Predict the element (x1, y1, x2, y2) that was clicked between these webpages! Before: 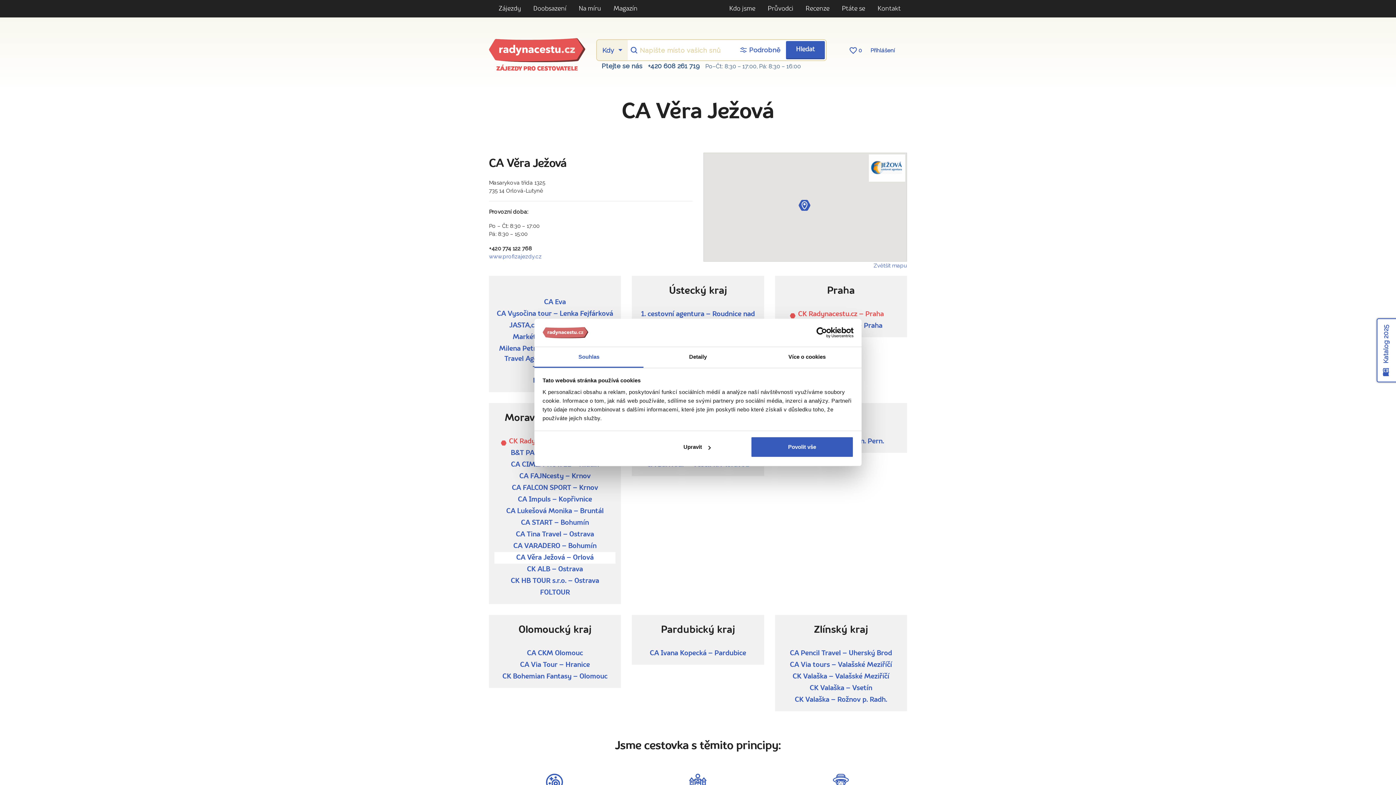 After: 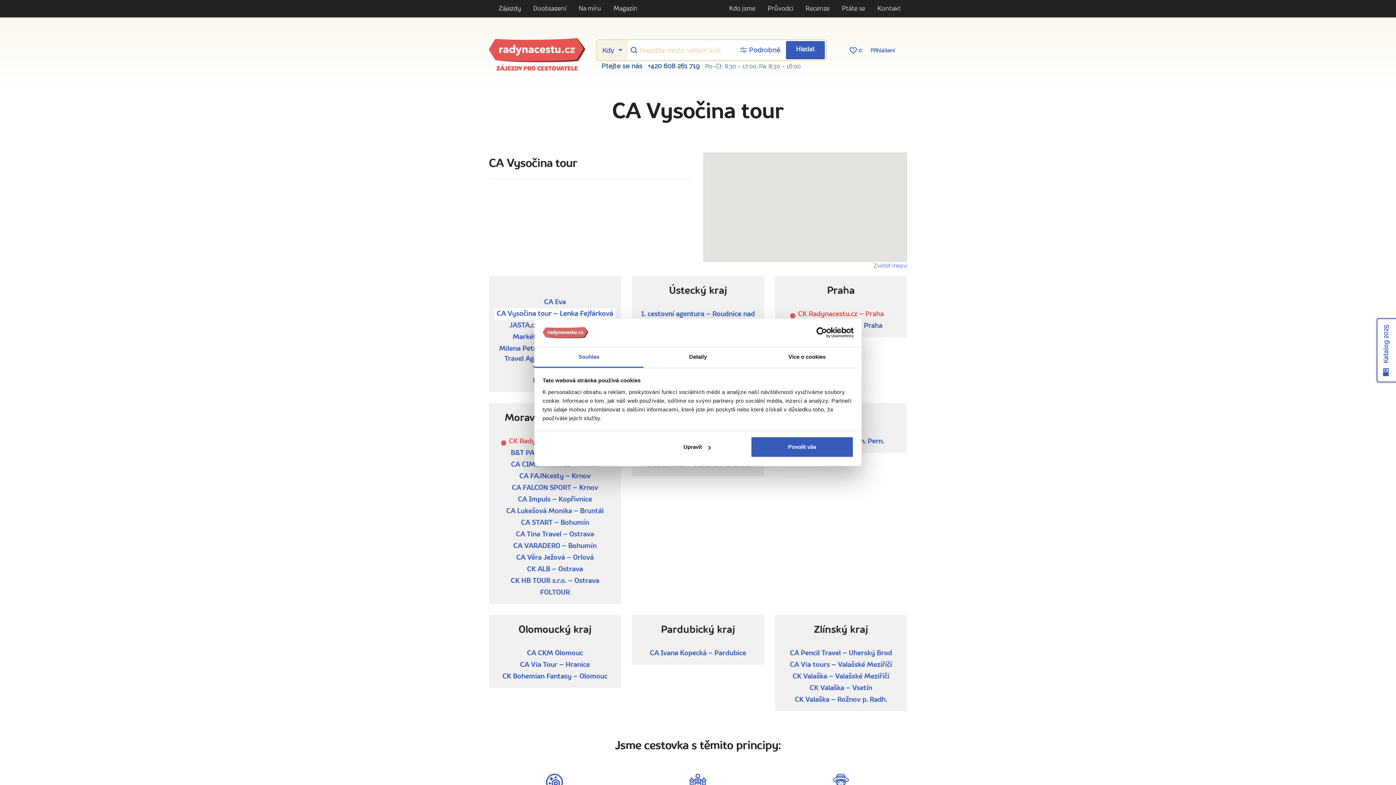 Action: label: CA Vysočina tour – Lenka Fejfárková bbox: (496, 310, 613, 317)